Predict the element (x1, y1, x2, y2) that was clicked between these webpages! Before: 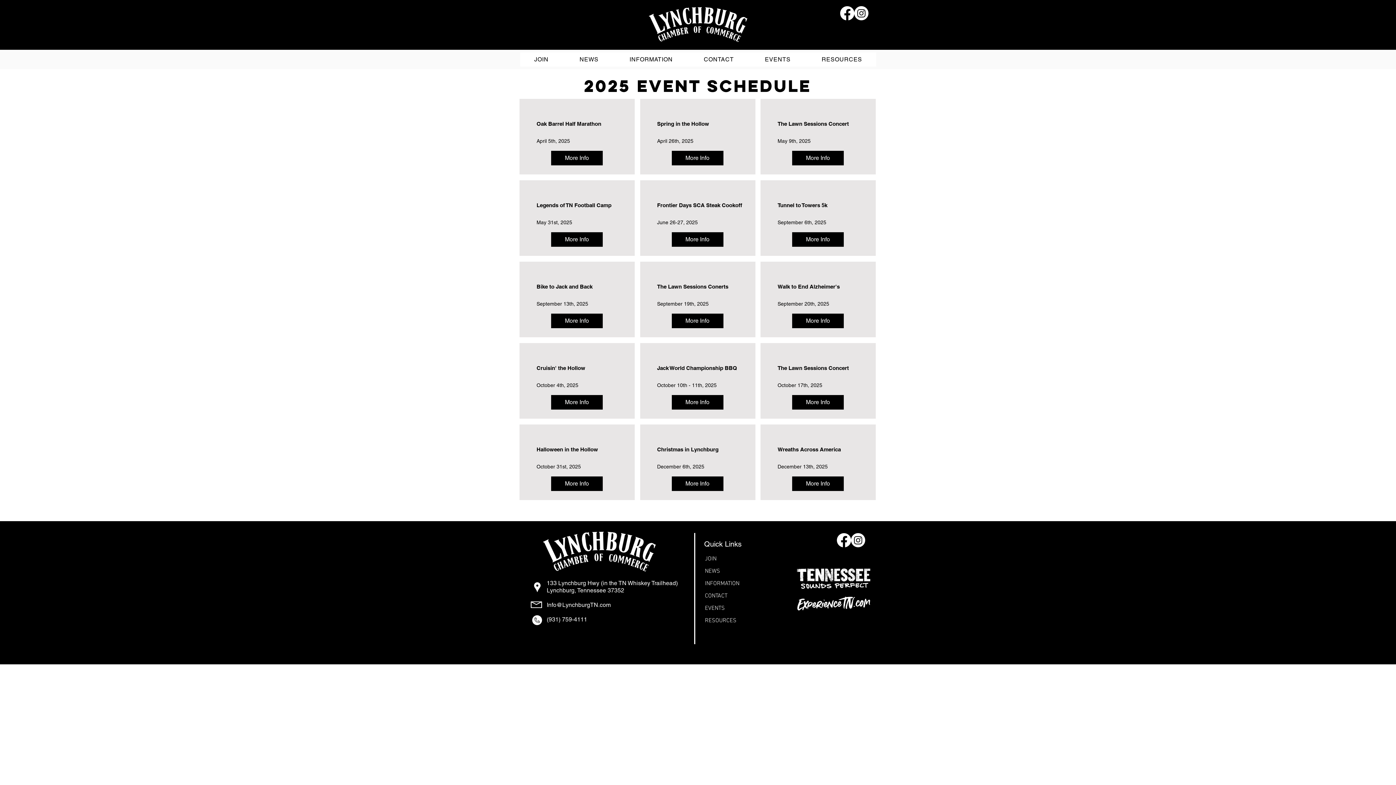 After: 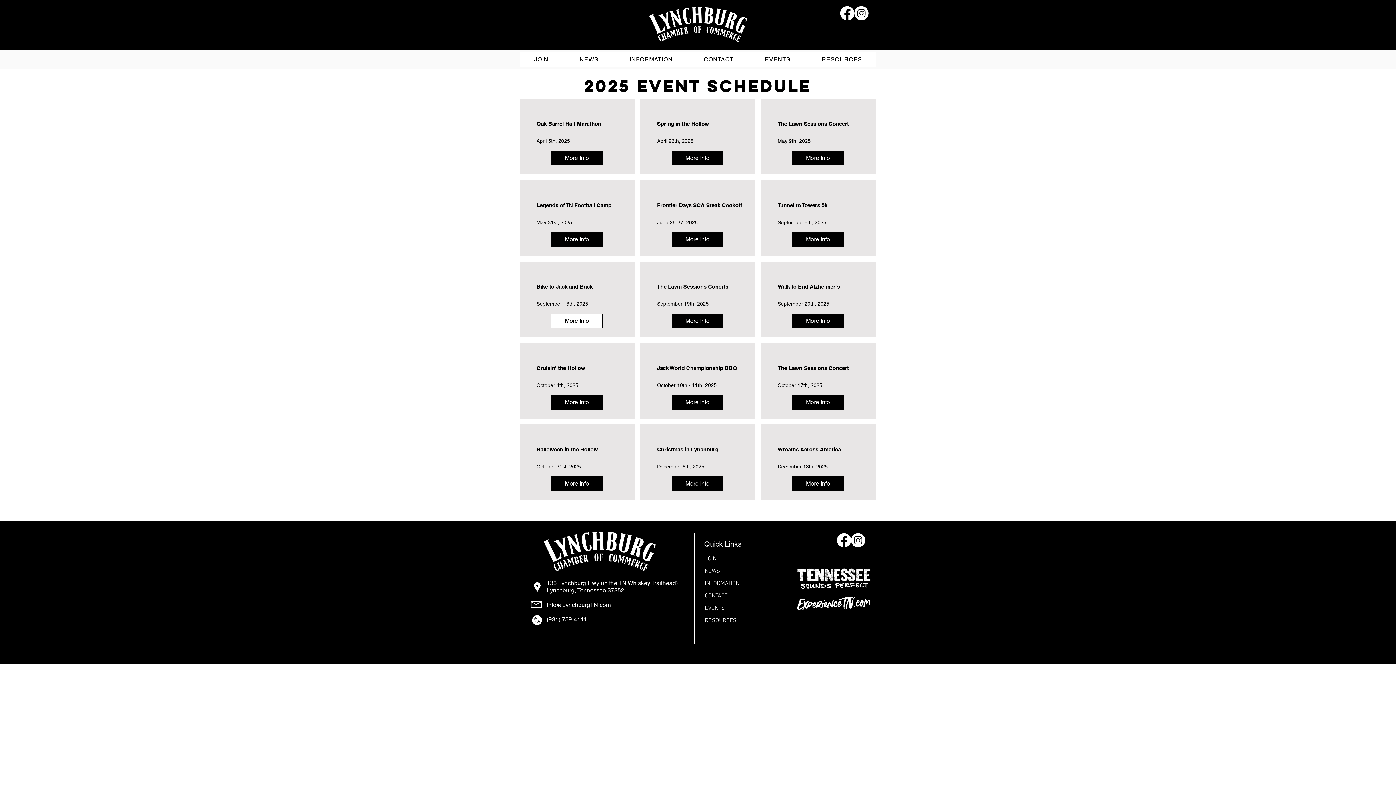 Action: bbox: (551, 313, 602, 328) label: More Info